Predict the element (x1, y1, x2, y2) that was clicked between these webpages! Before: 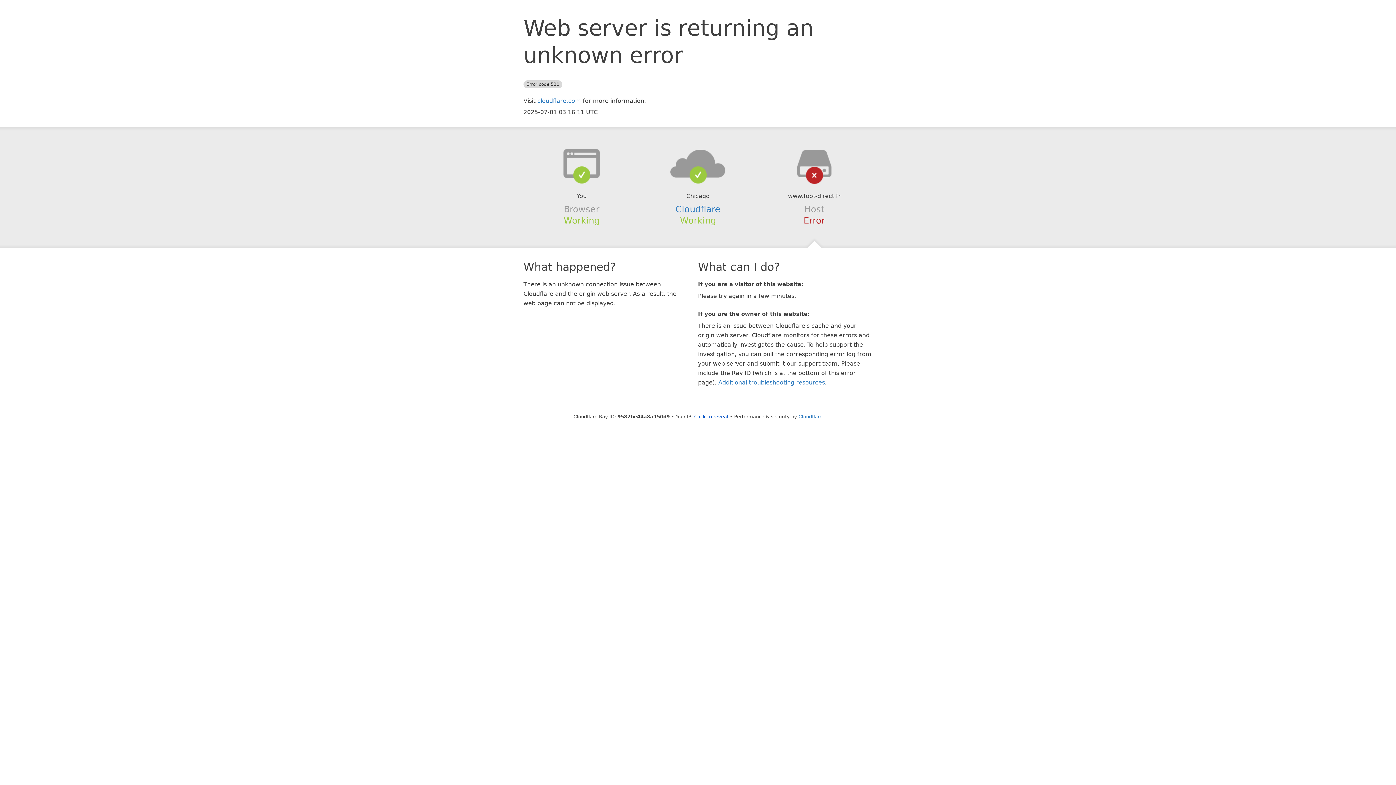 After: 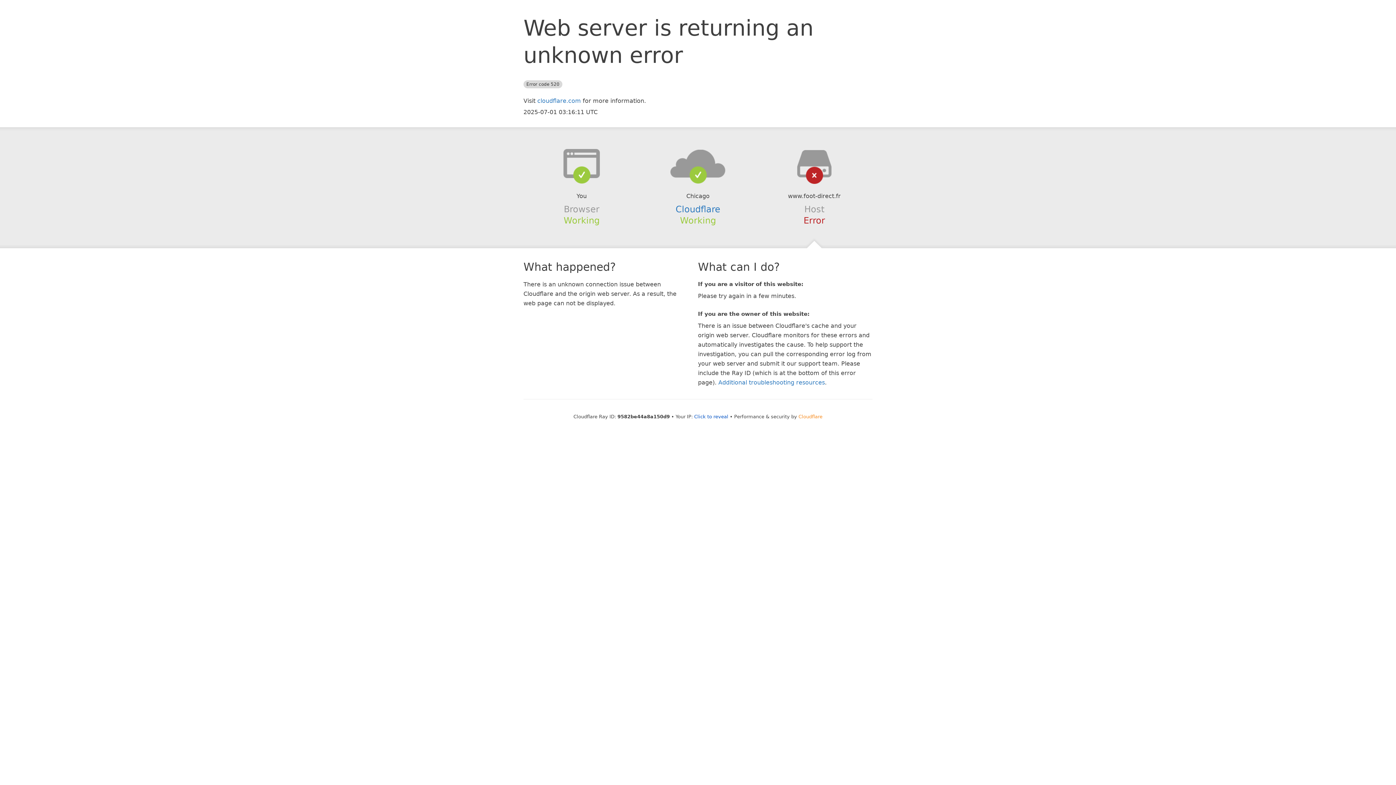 Action: bbox: (798, 414, 822, 419) label: Cloudflare